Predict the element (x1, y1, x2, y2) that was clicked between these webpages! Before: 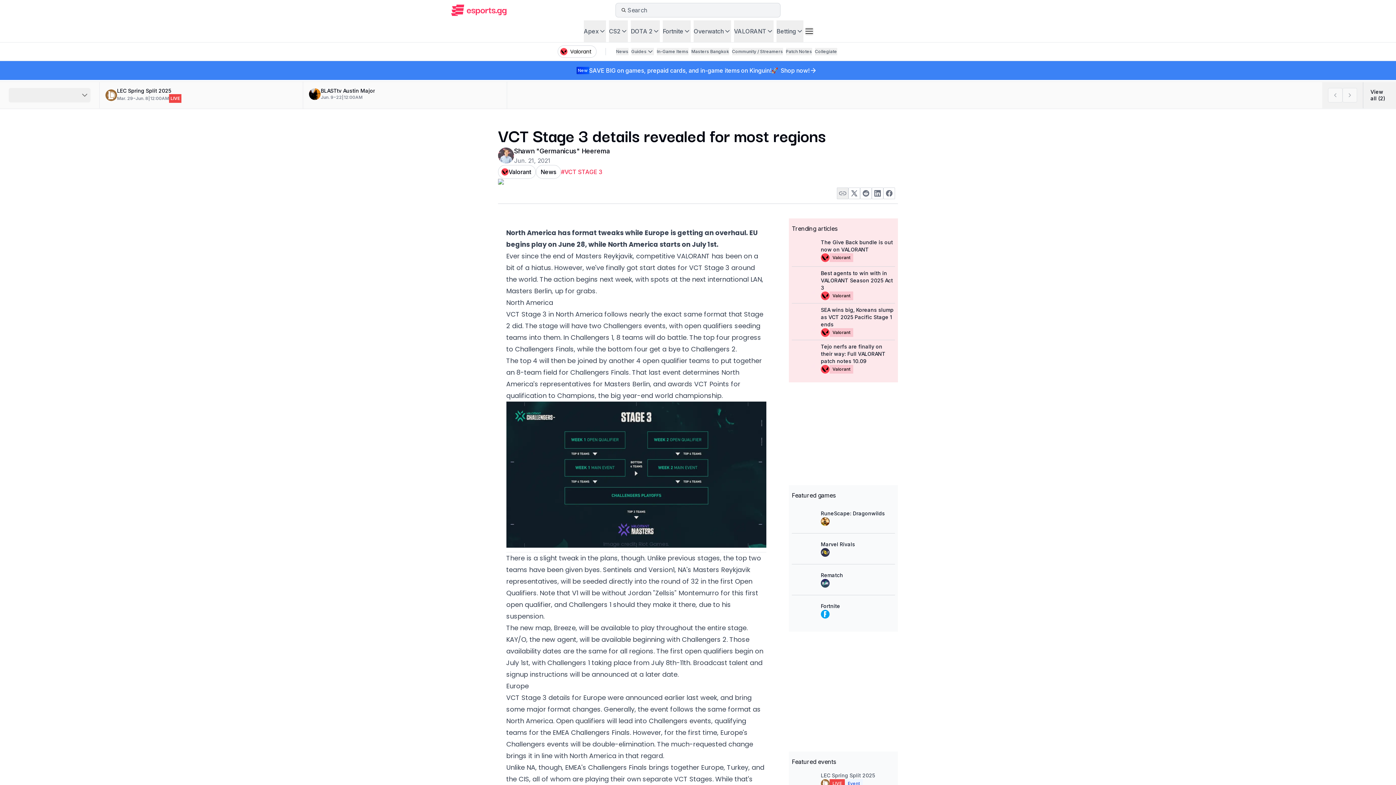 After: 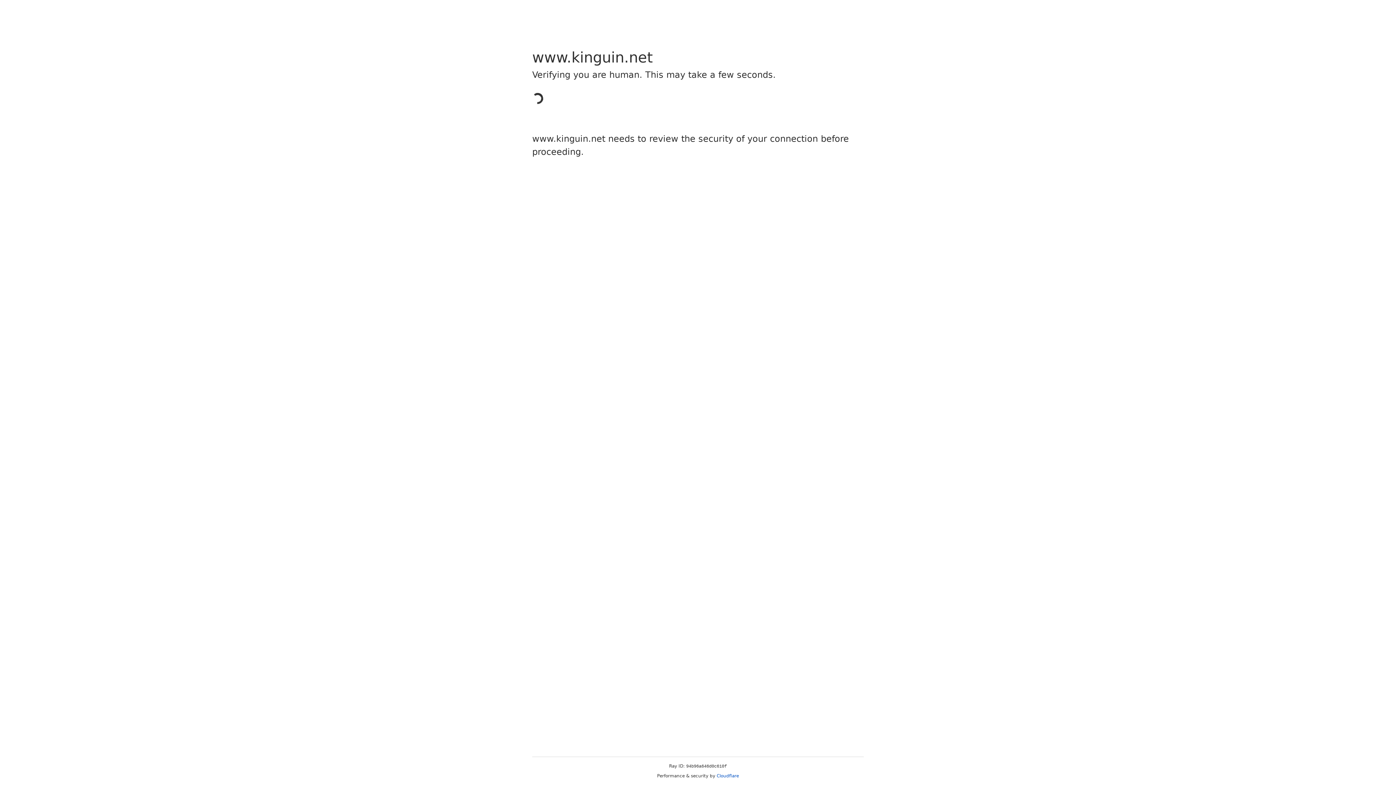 Action: bbox: (656, 48, 688, 55) label: In-Game Items